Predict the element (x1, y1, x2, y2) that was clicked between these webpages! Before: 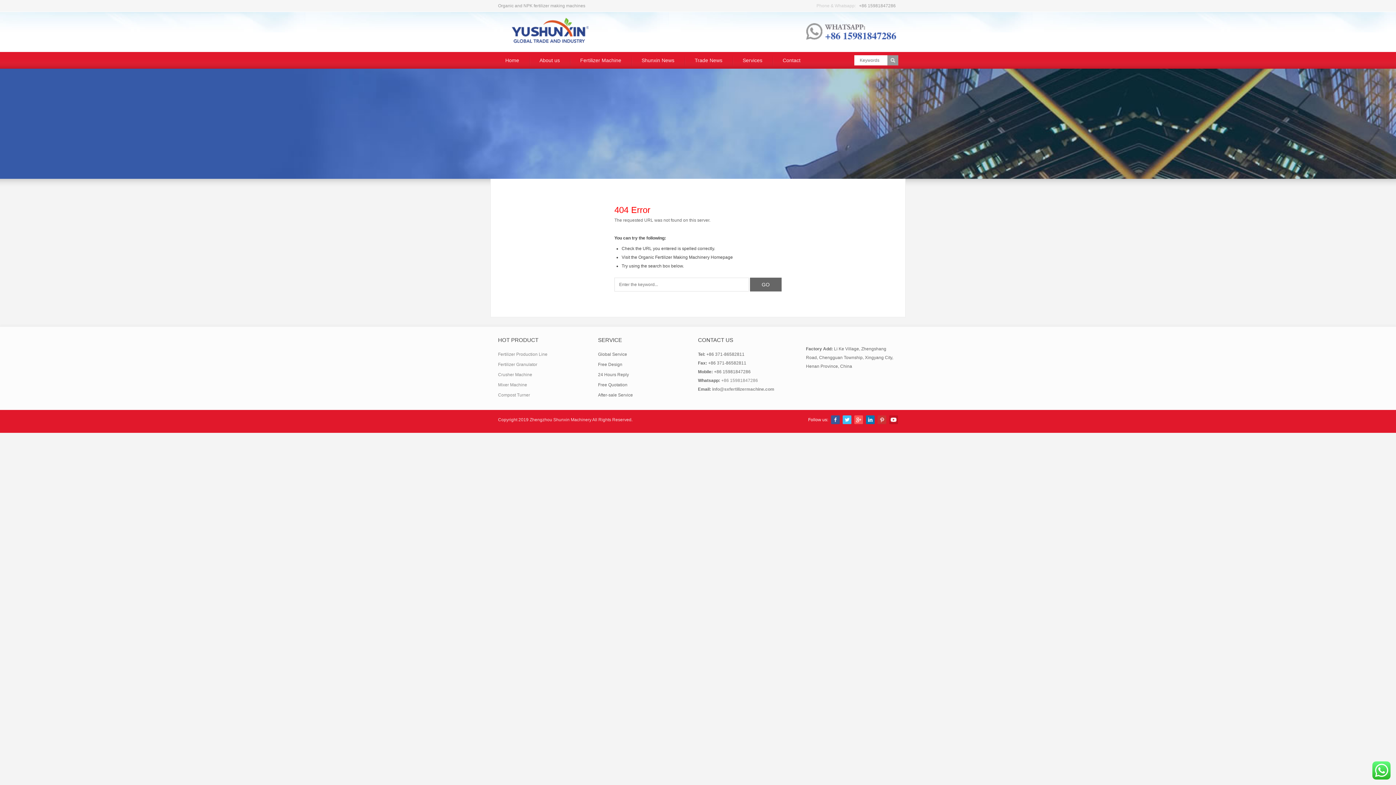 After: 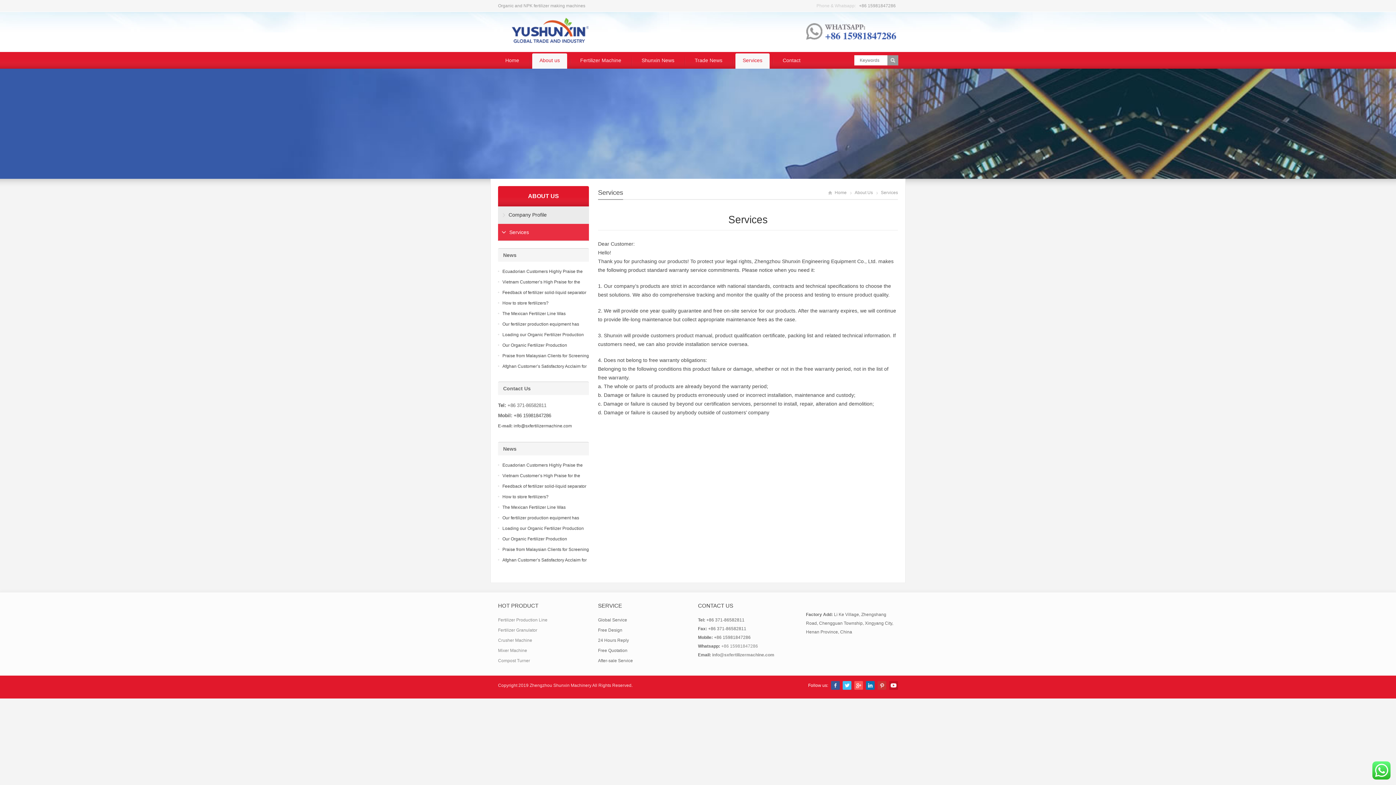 Action: label: Services bbox: (735, 53, 769, 68)